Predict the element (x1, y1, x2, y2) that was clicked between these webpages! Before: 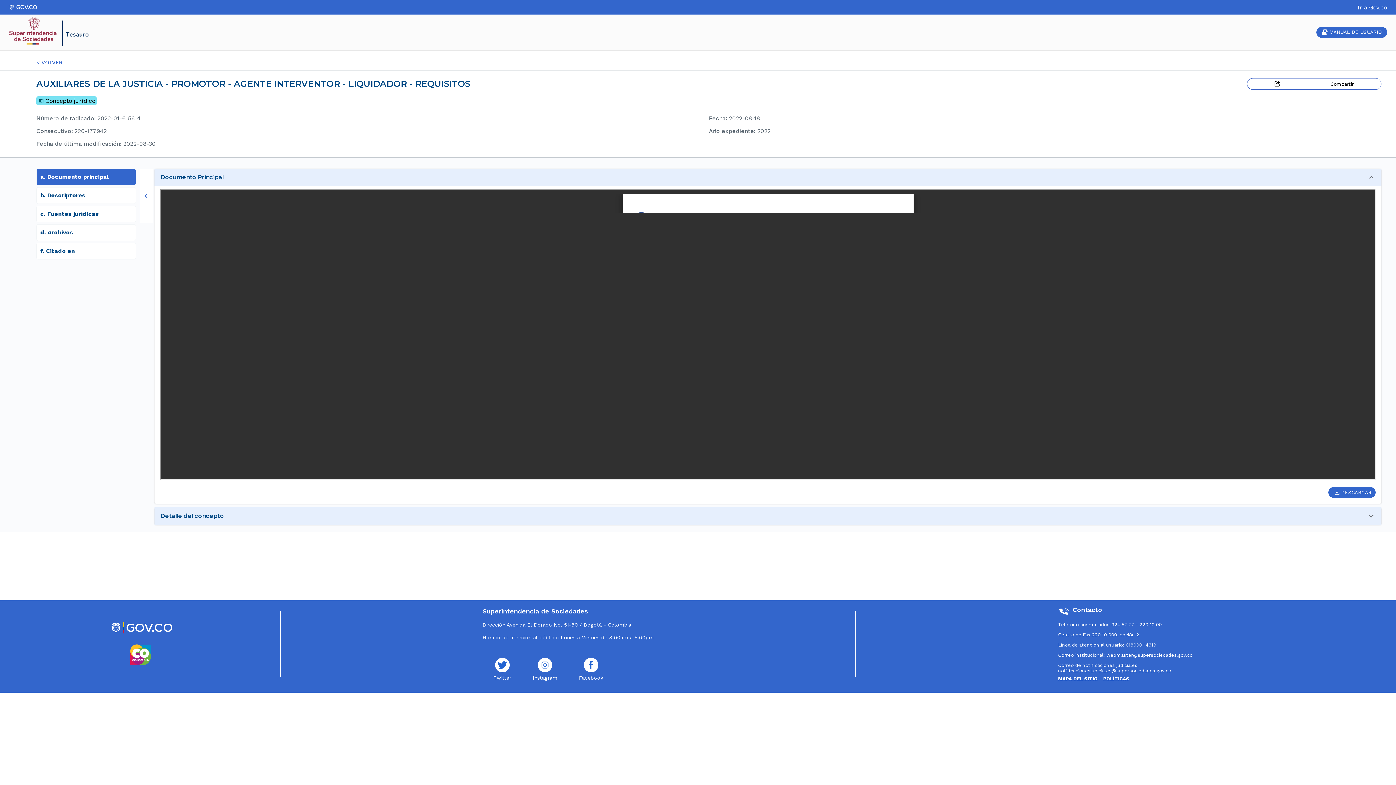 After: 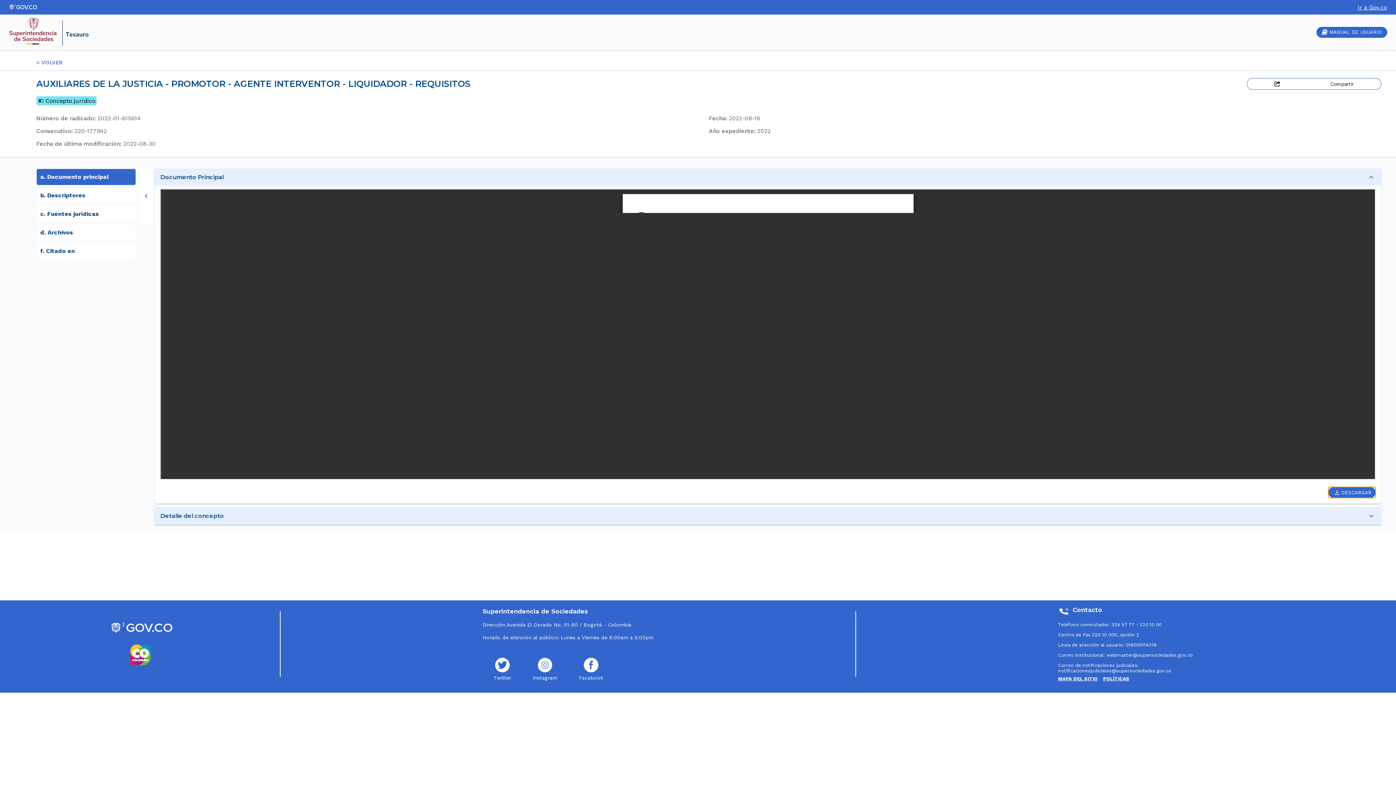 Action: bbox: (1328, 487, 1376, 498) label: DESCARGAR